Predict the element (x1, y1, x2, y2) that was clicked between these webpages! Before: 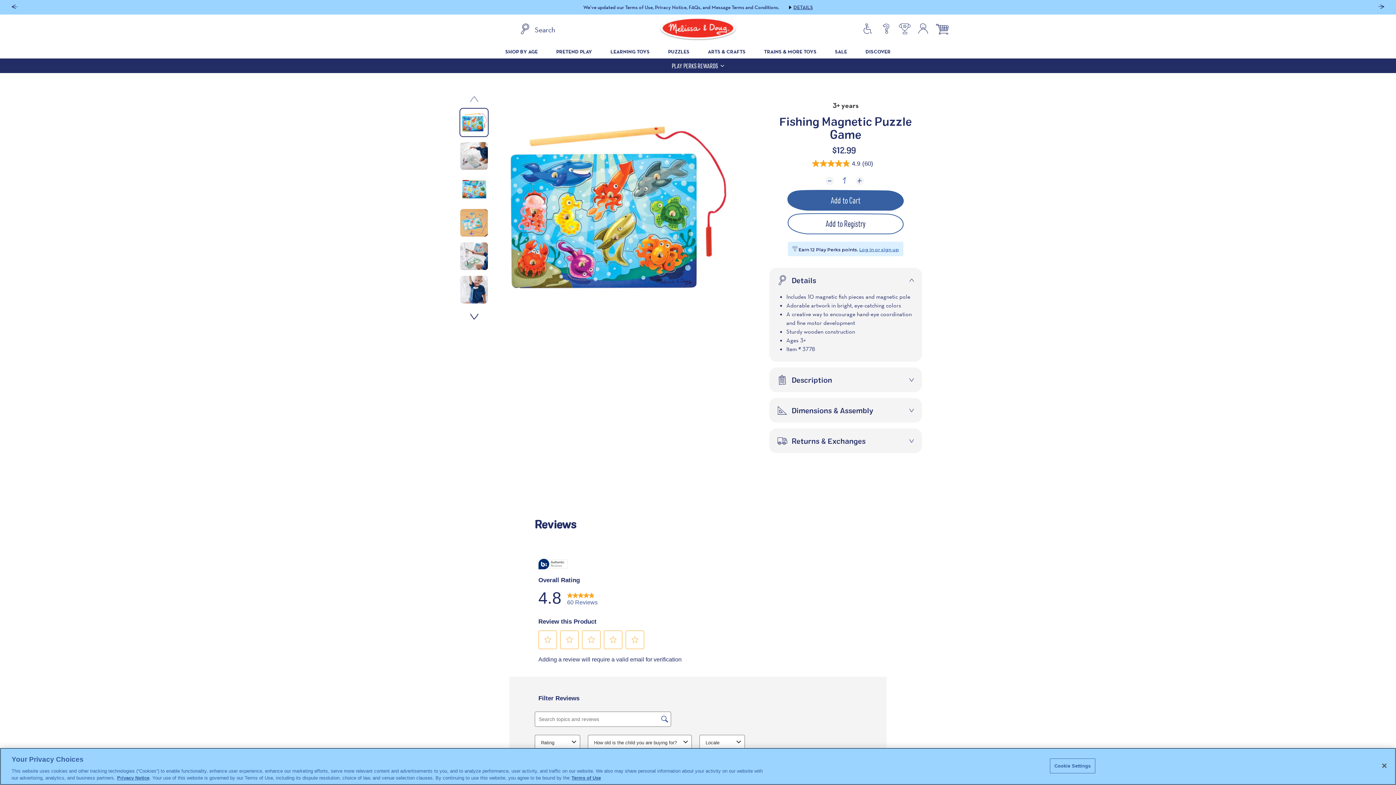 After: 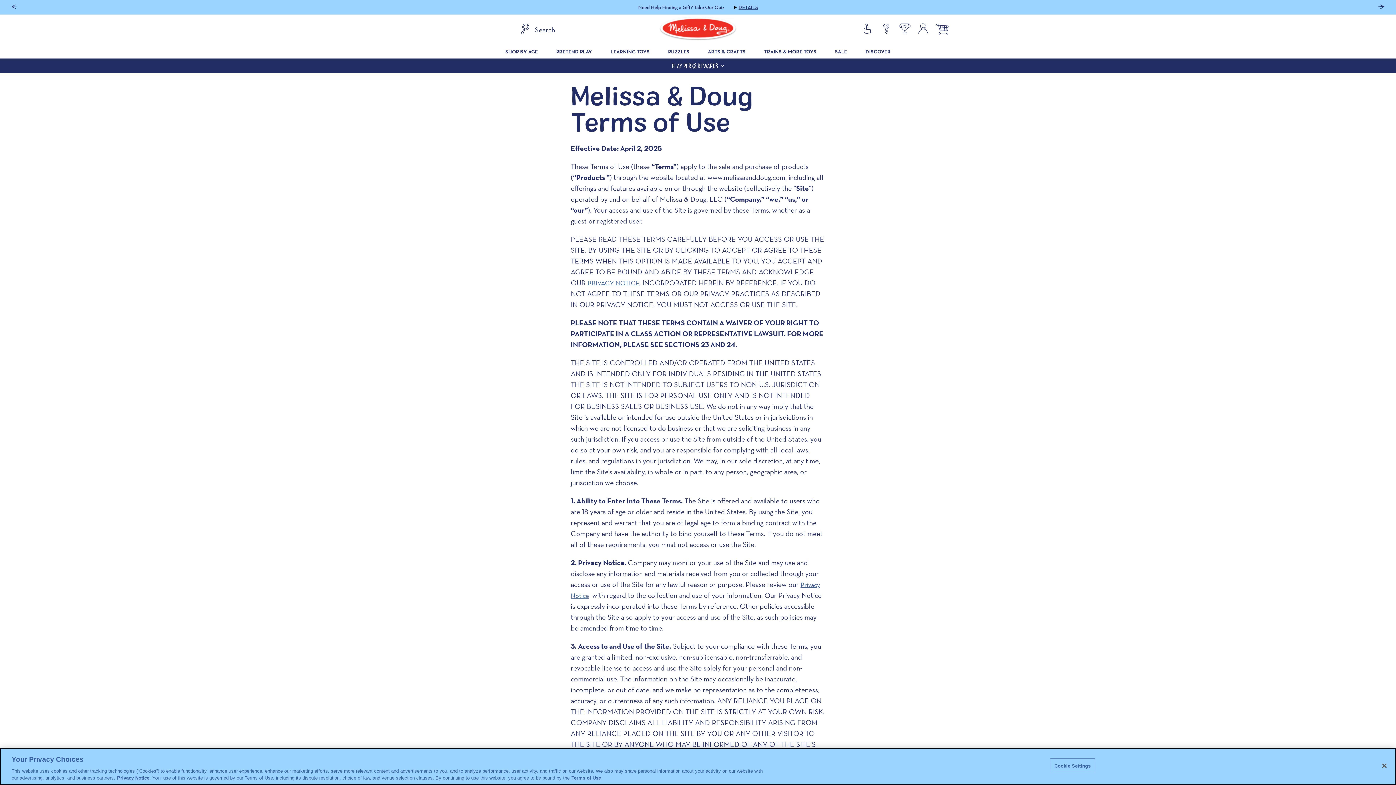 Action: label: Terms of Use bbox: (571, 775, 601, 781)